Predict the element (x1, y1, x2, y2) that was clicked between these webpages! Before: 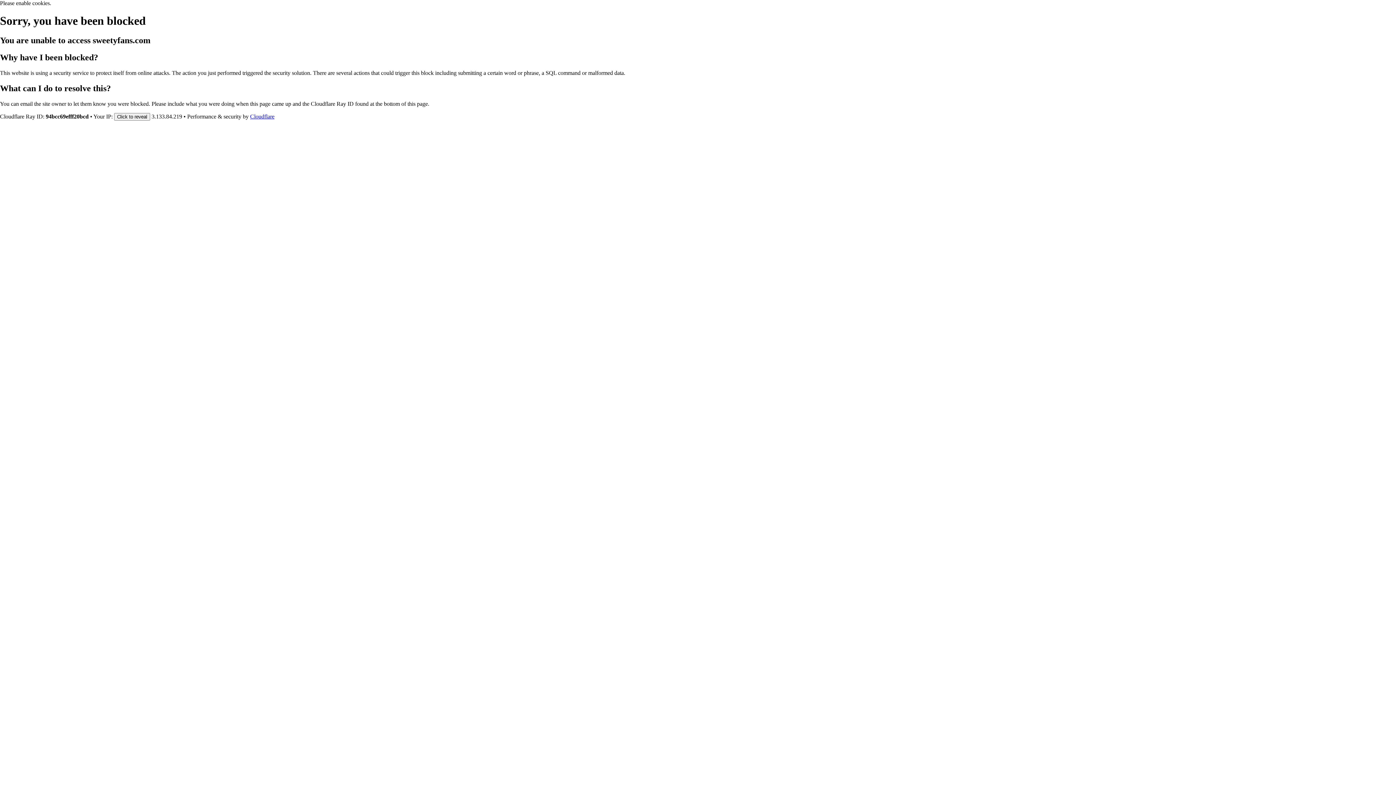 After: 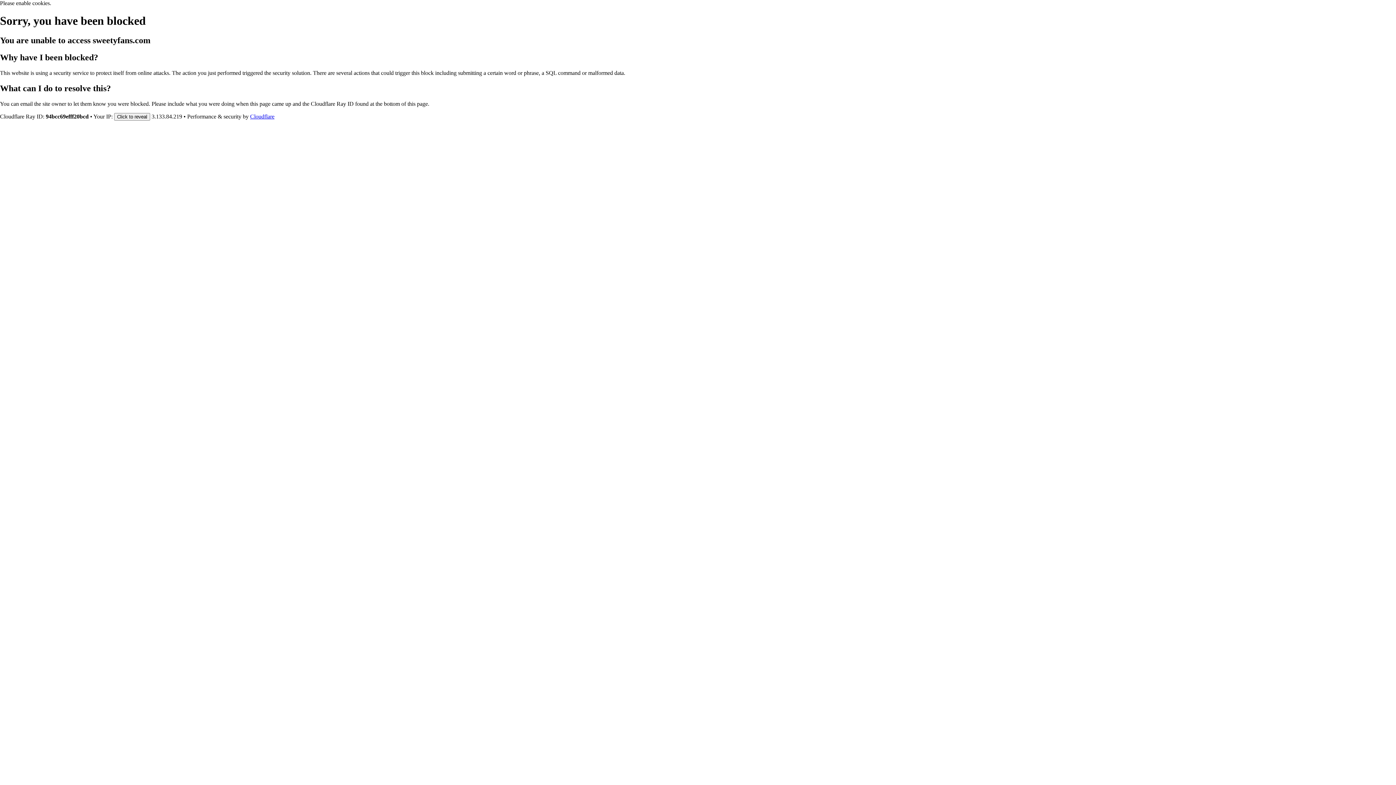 Action: bbox: (250, 113, 274, 119) label: Cloudflare